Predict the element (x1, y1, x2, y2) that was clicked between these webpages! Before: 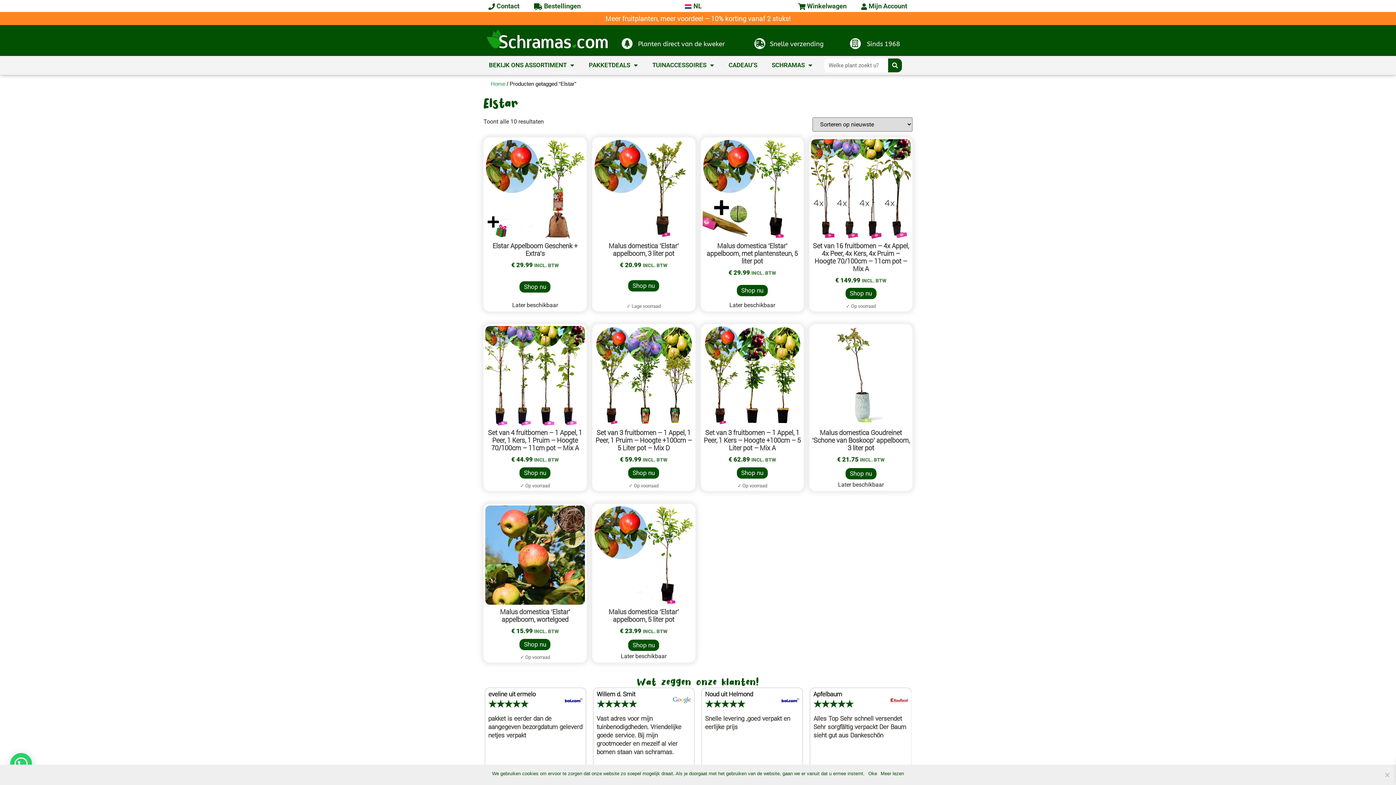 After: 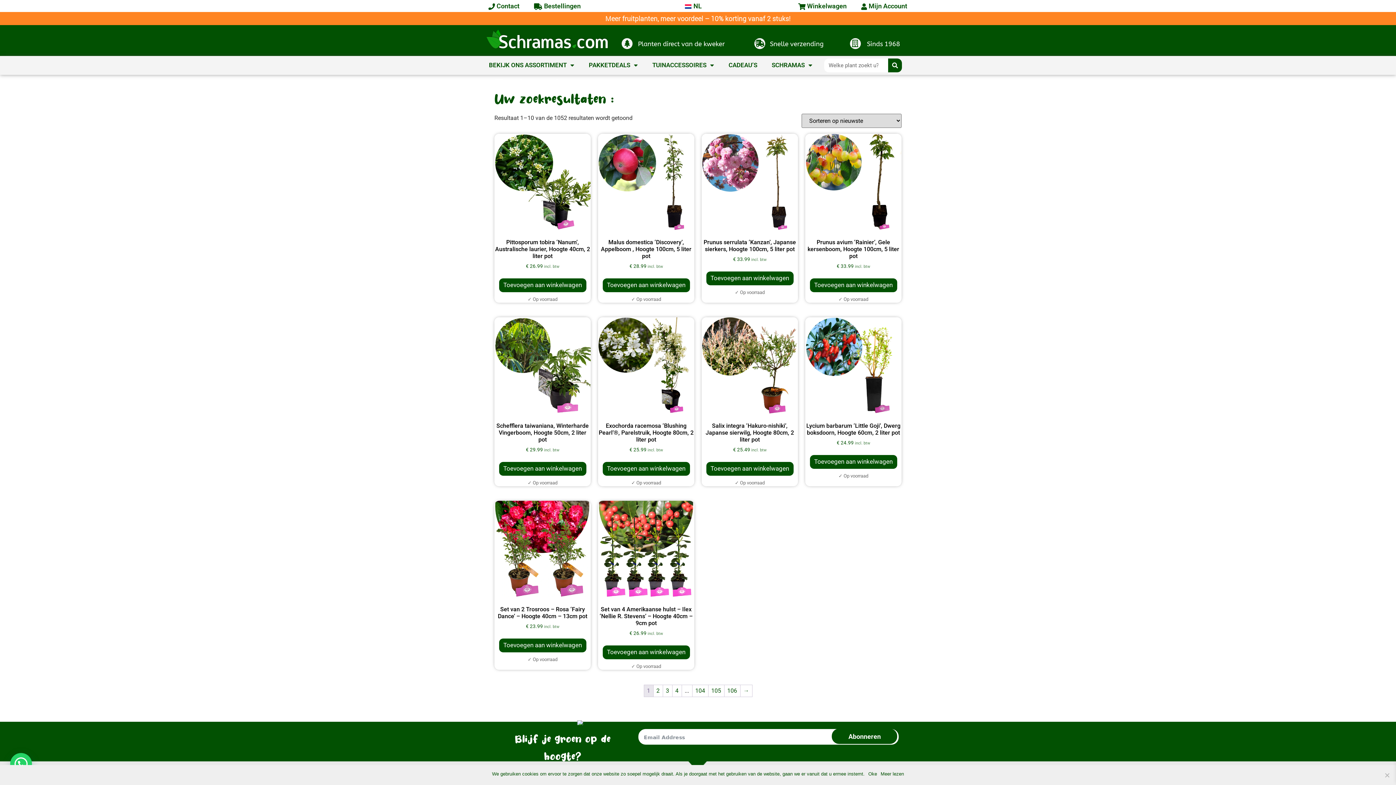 Action: bbox: (888, 58, 902, 72) label: Zoeken